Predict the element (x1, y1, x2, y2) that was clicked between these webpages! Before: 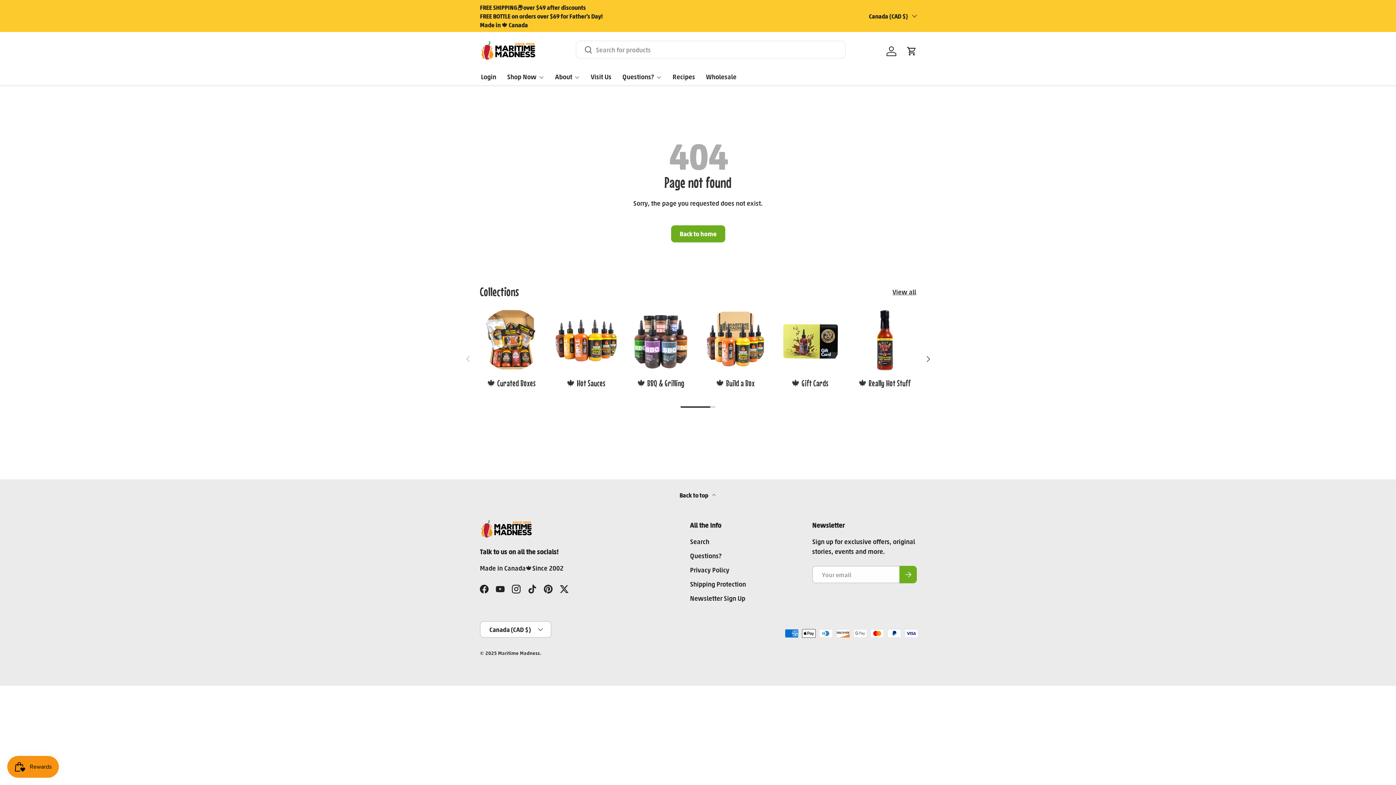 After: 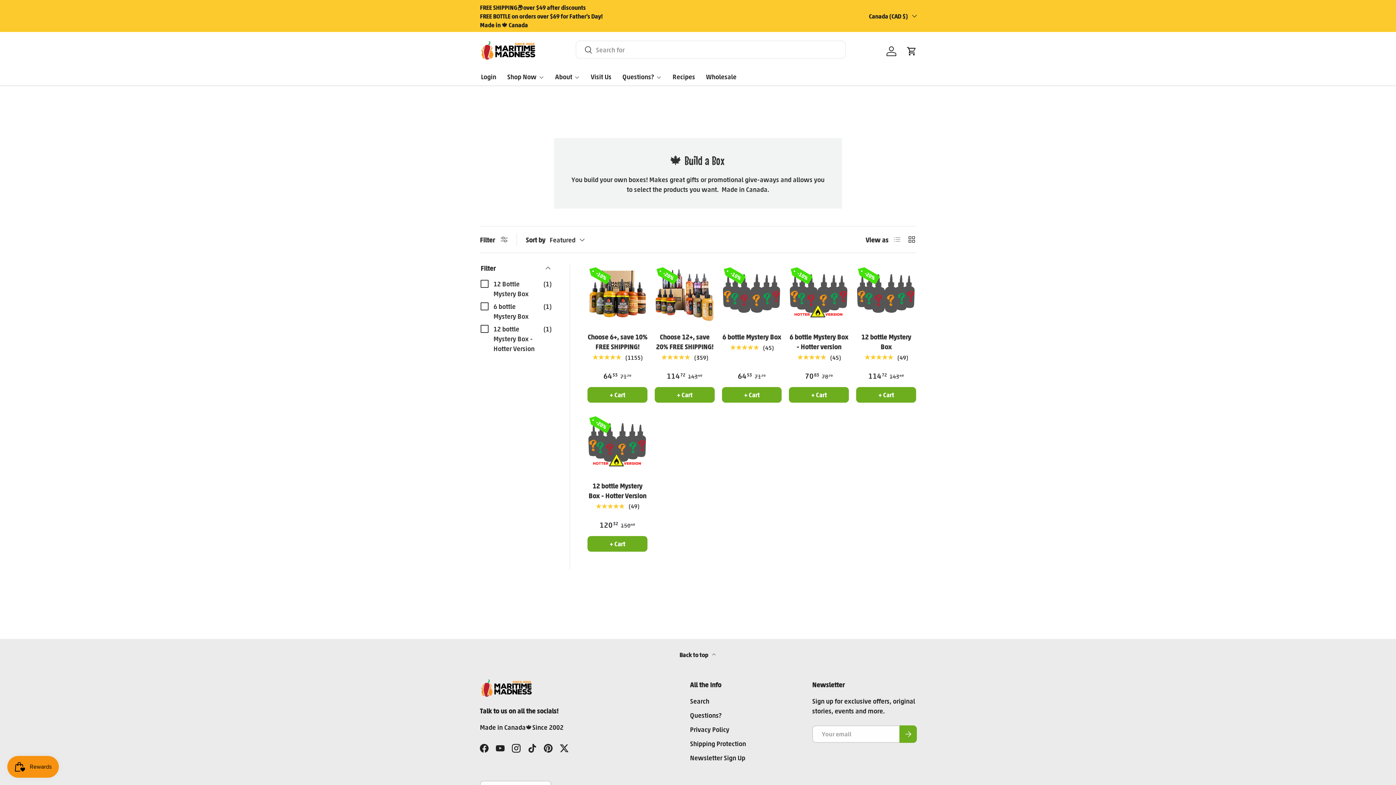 Action: label: 🍁 Build a Box bbox: (716, 378, 754, 388)